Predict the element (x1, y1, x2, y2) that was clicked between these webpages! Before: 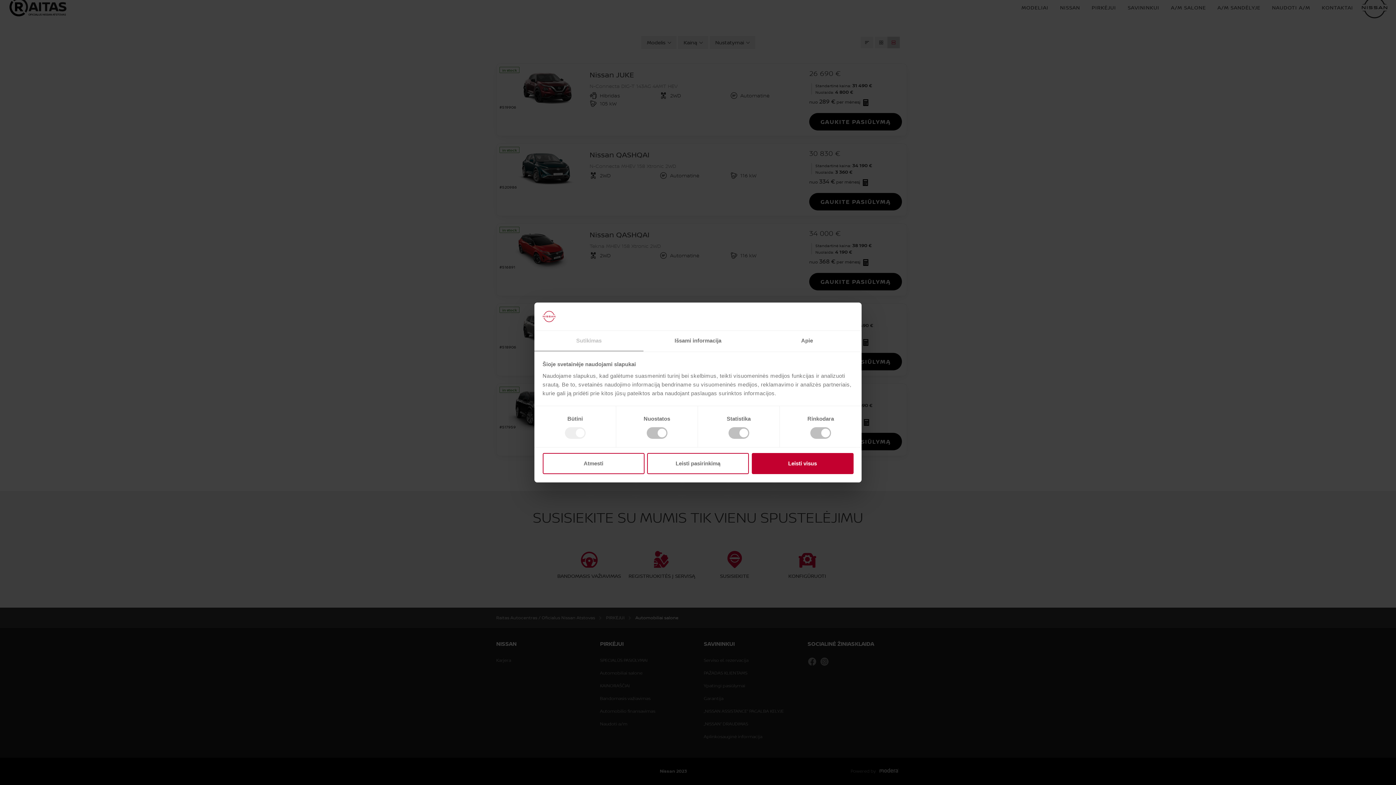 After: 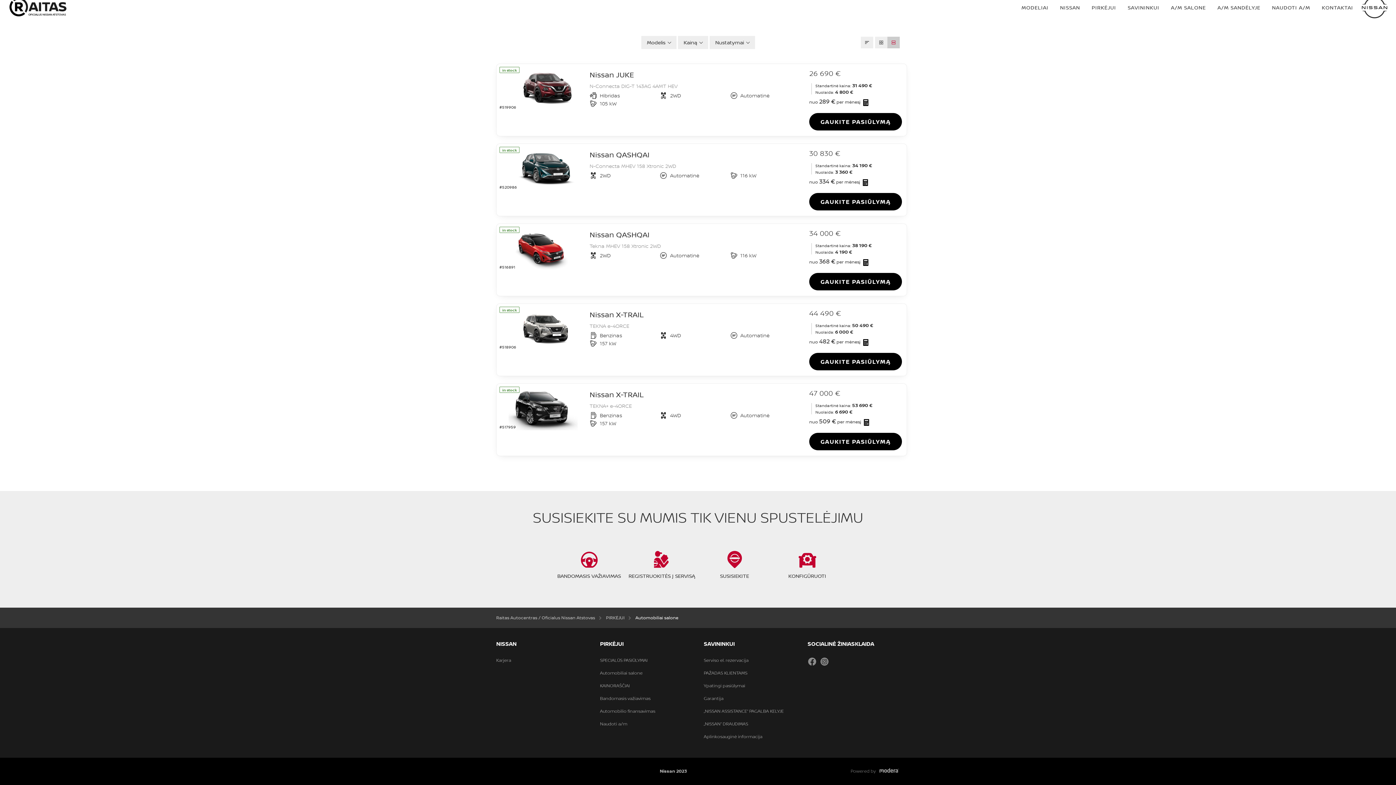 Action: label: Leisti visus bbox: (751, 453, 853, 474)